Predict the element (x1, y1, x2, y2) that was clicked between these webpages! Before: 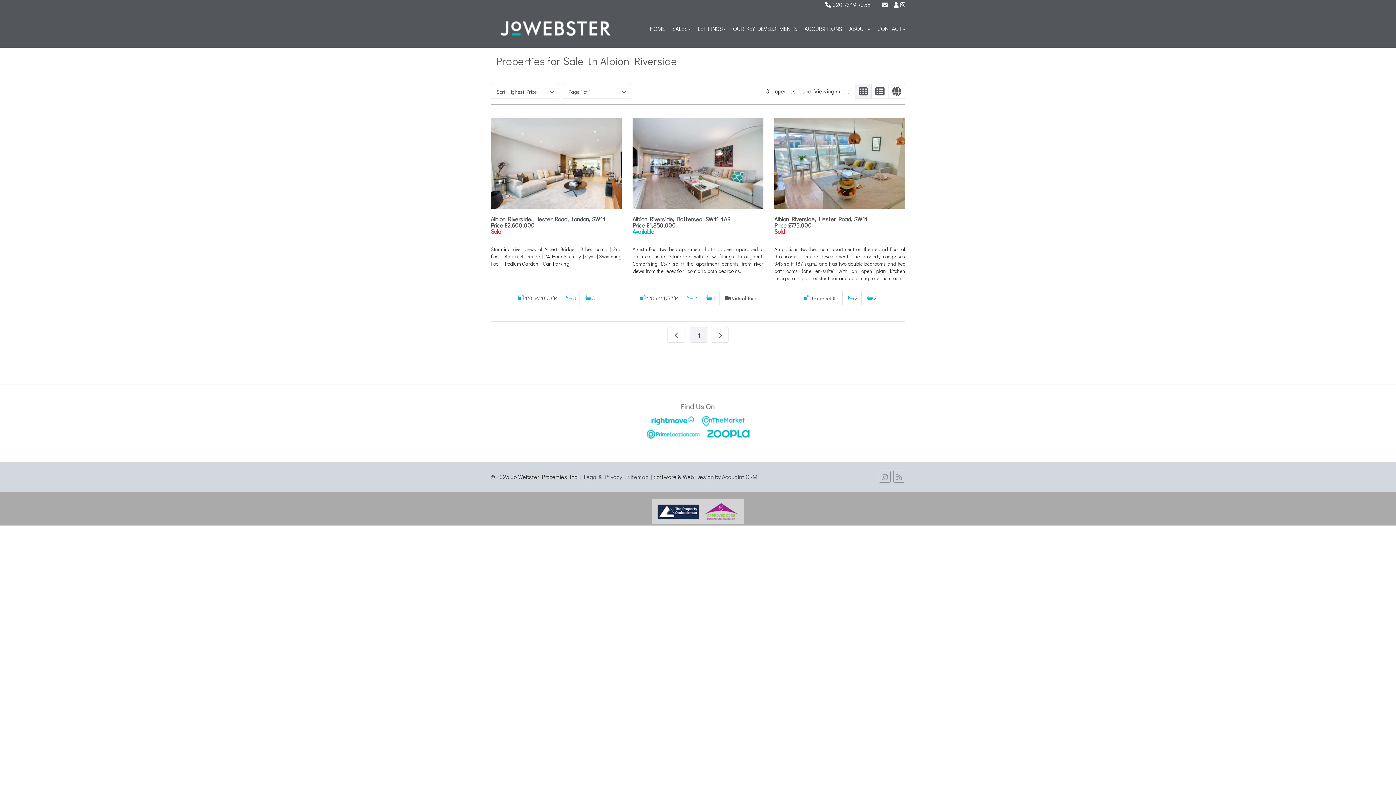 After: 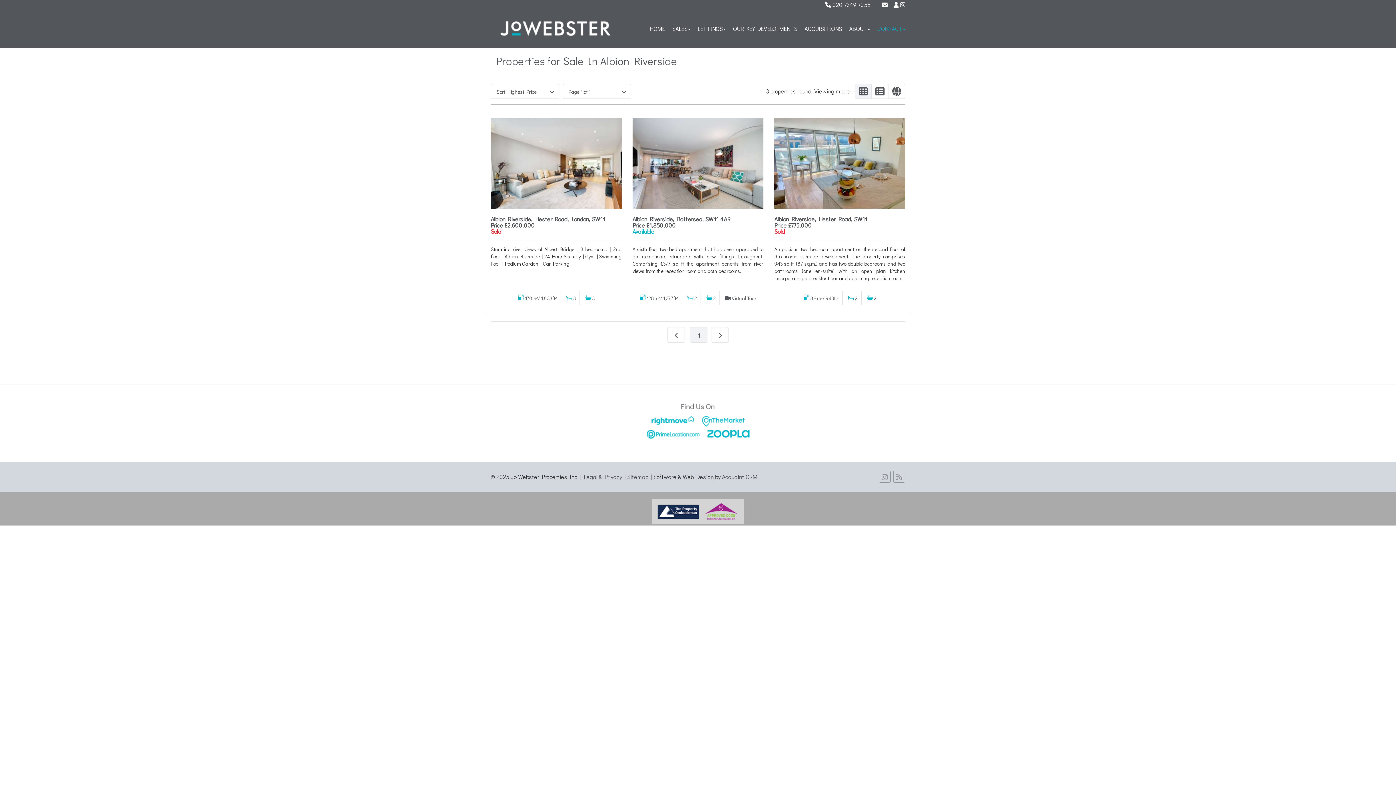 Action: bbox: (870, 9, 905, 47) label: CONTACT